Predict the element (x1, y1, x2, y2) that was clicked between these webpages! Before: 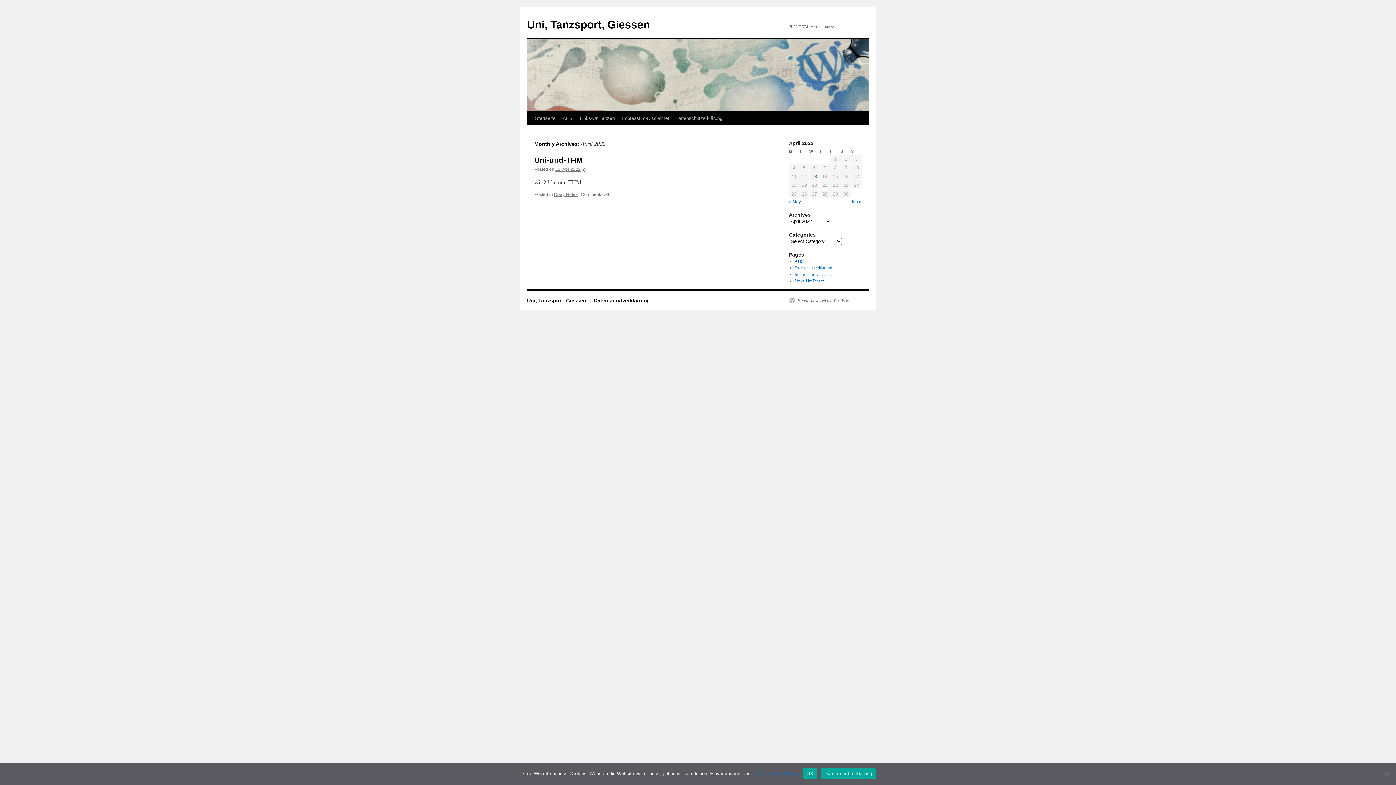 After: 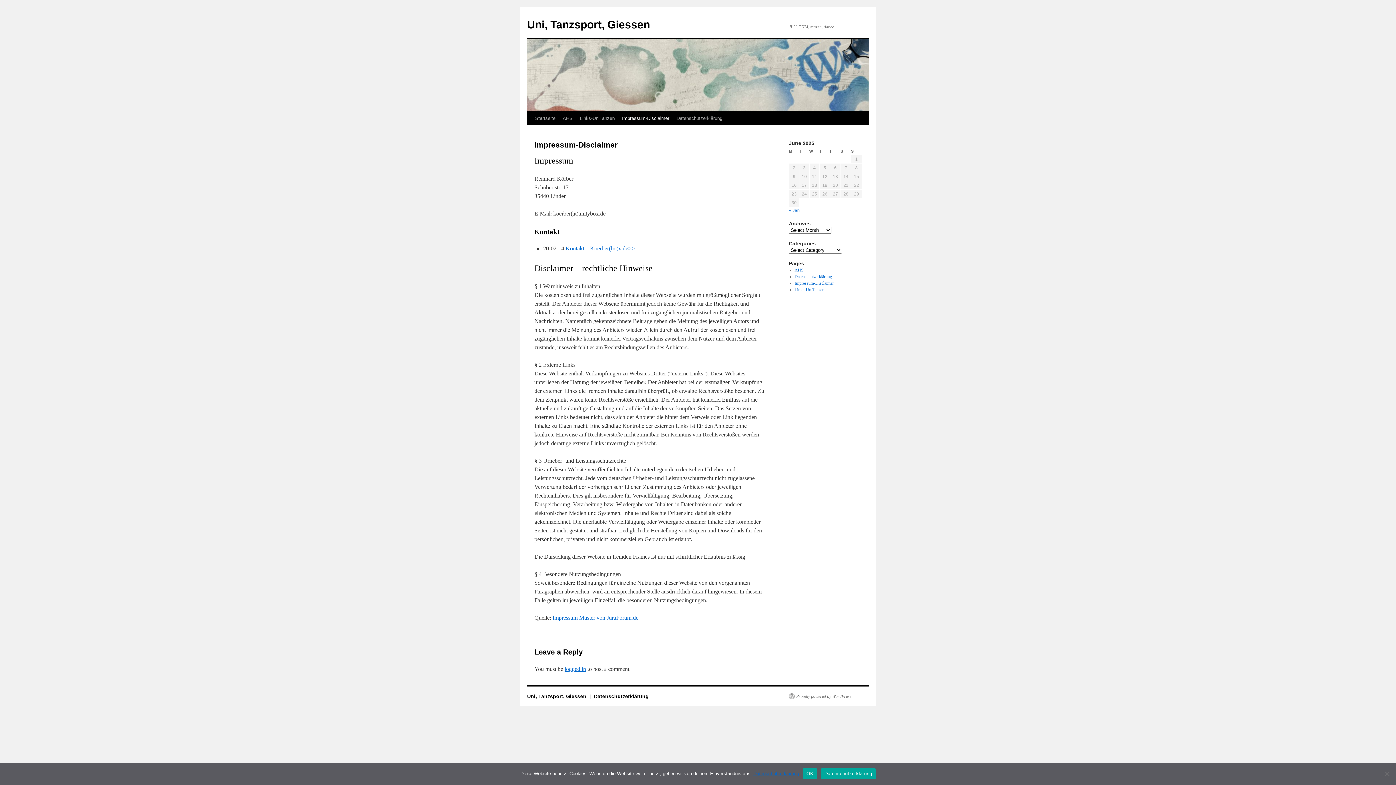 Action: label: Impressum-Disclaimer bbox: (794, 272, 834, 277)